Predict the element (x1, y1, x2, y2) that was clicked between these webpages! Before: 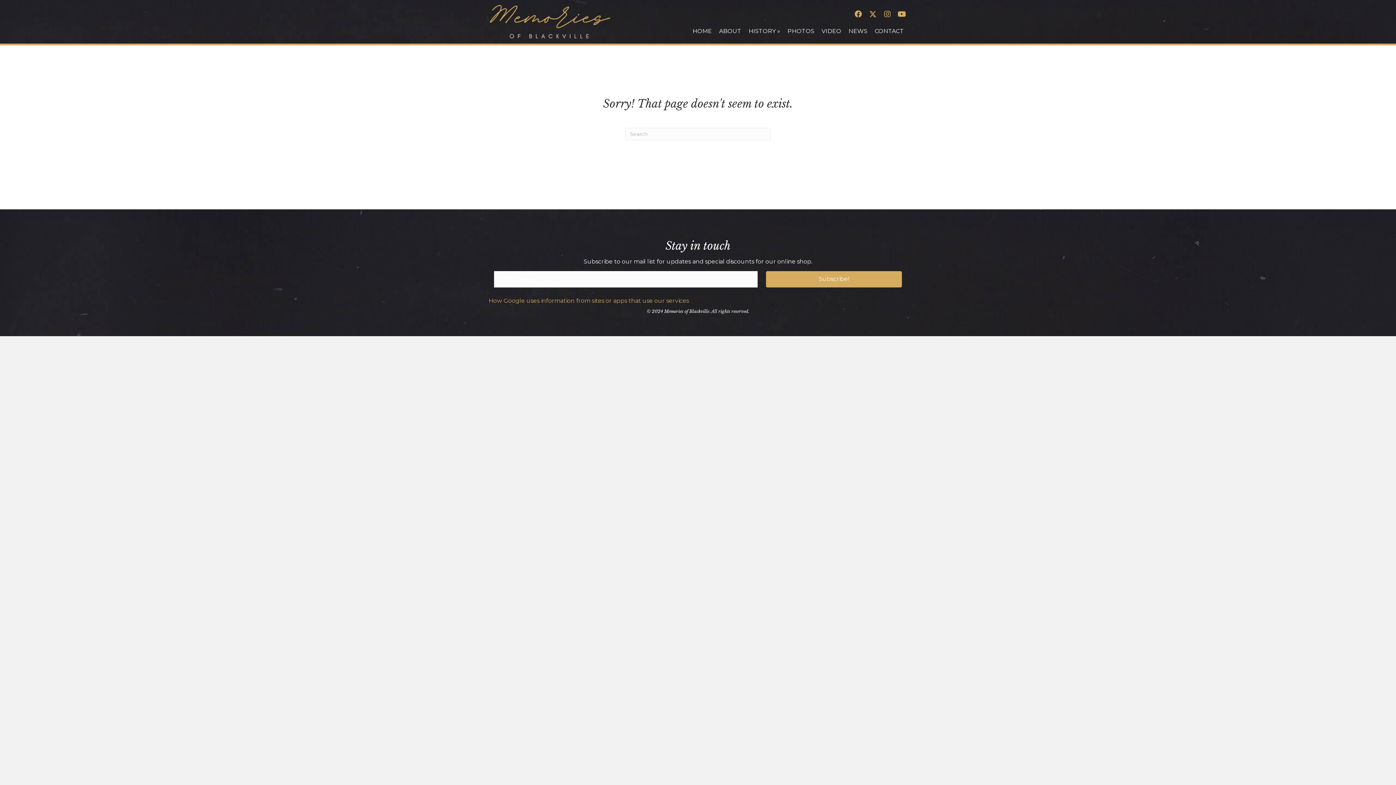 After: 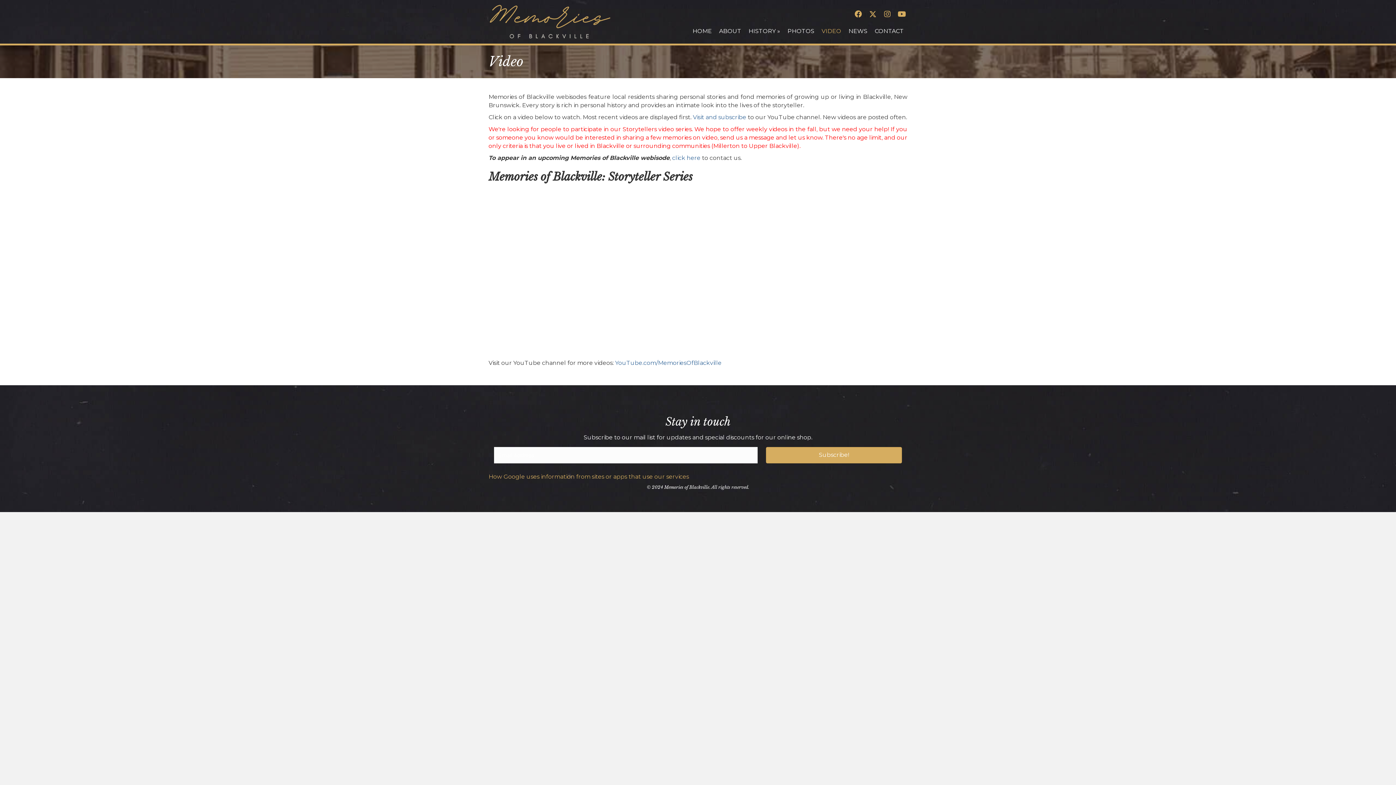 Action: bbox: (818, 23, 845, 38) label: VIDEO